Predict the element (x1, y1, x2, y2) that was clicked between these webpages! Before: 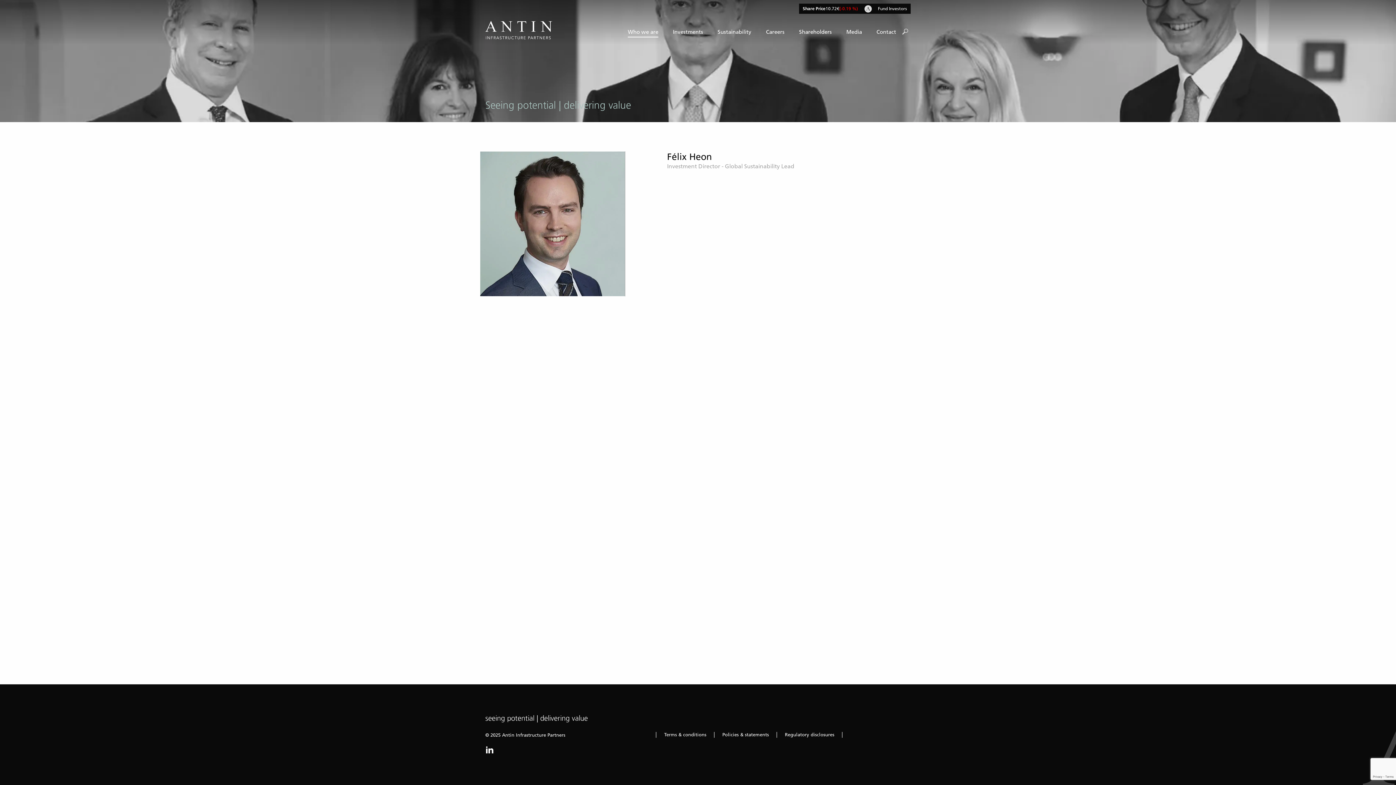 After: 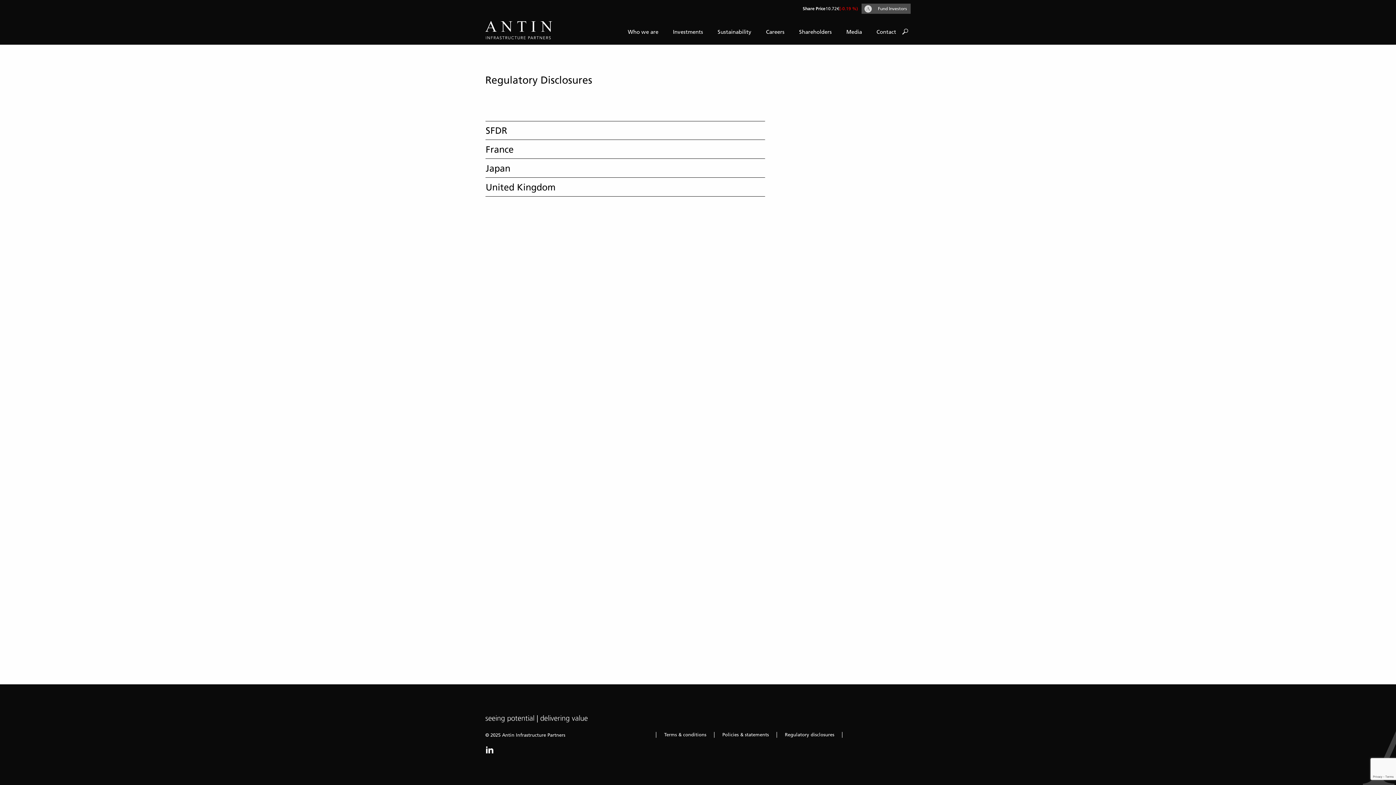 Action: bbox: (777, 732, 841, 737) label: Regulatory disclosures